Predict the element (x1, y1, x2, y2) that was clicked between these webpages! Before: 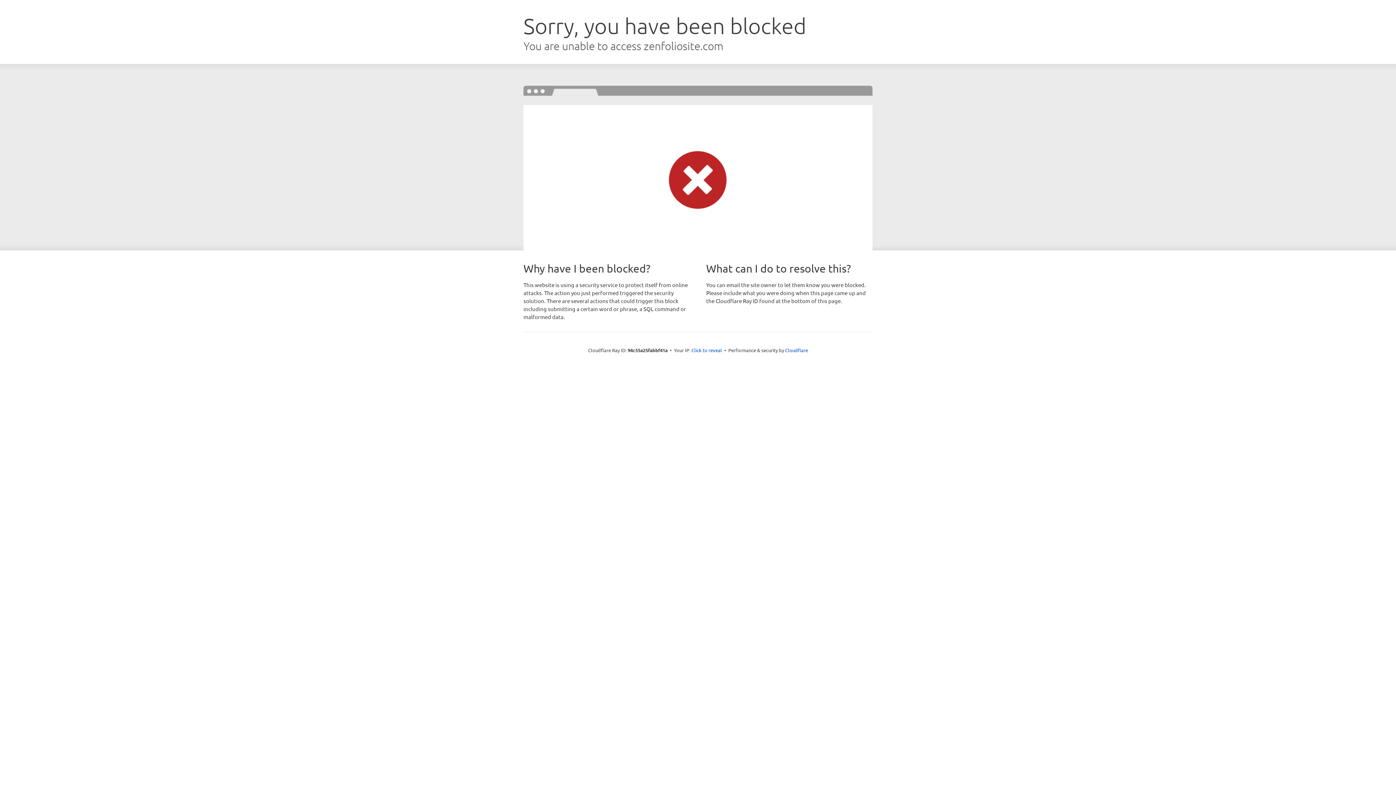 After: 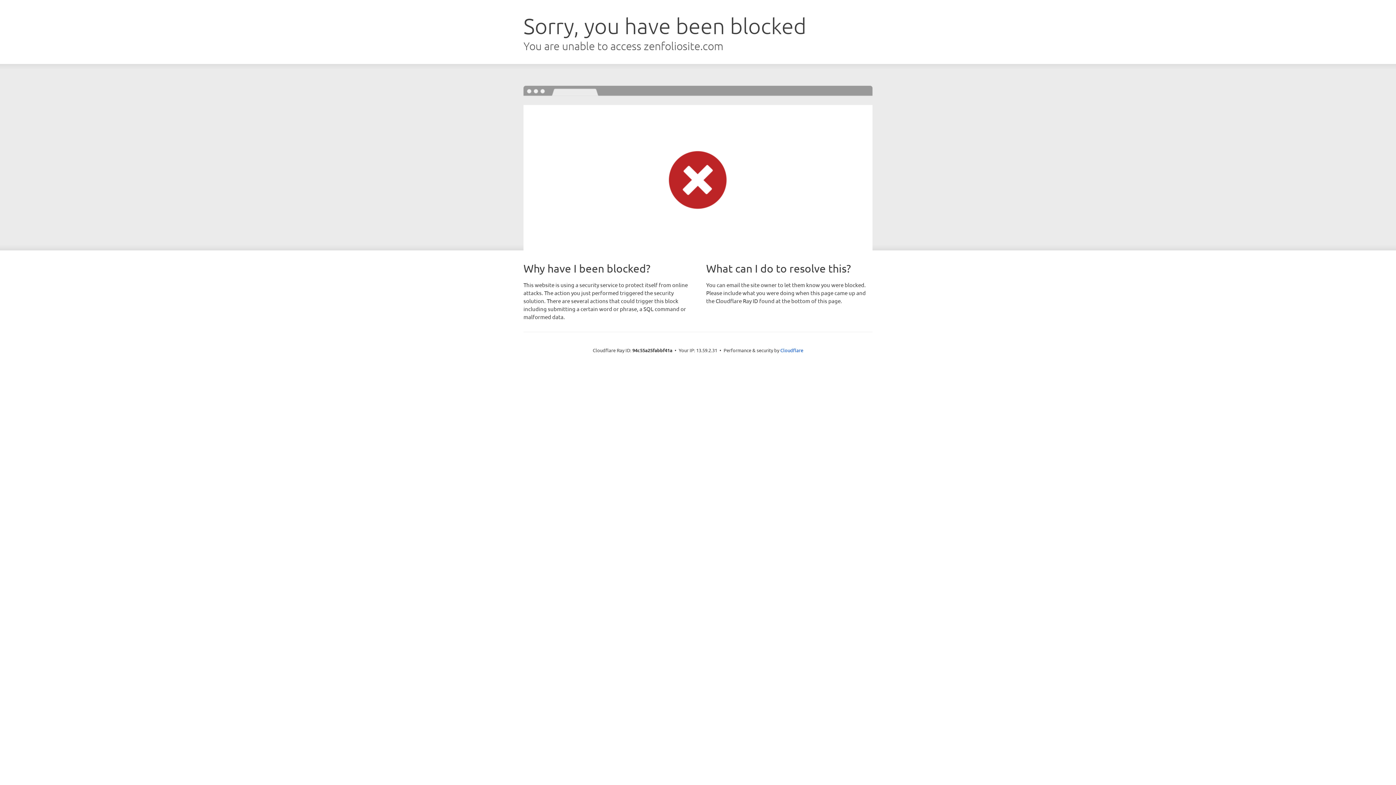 Action: label: Click to reveal bbox: (691, 346, 722, 353)